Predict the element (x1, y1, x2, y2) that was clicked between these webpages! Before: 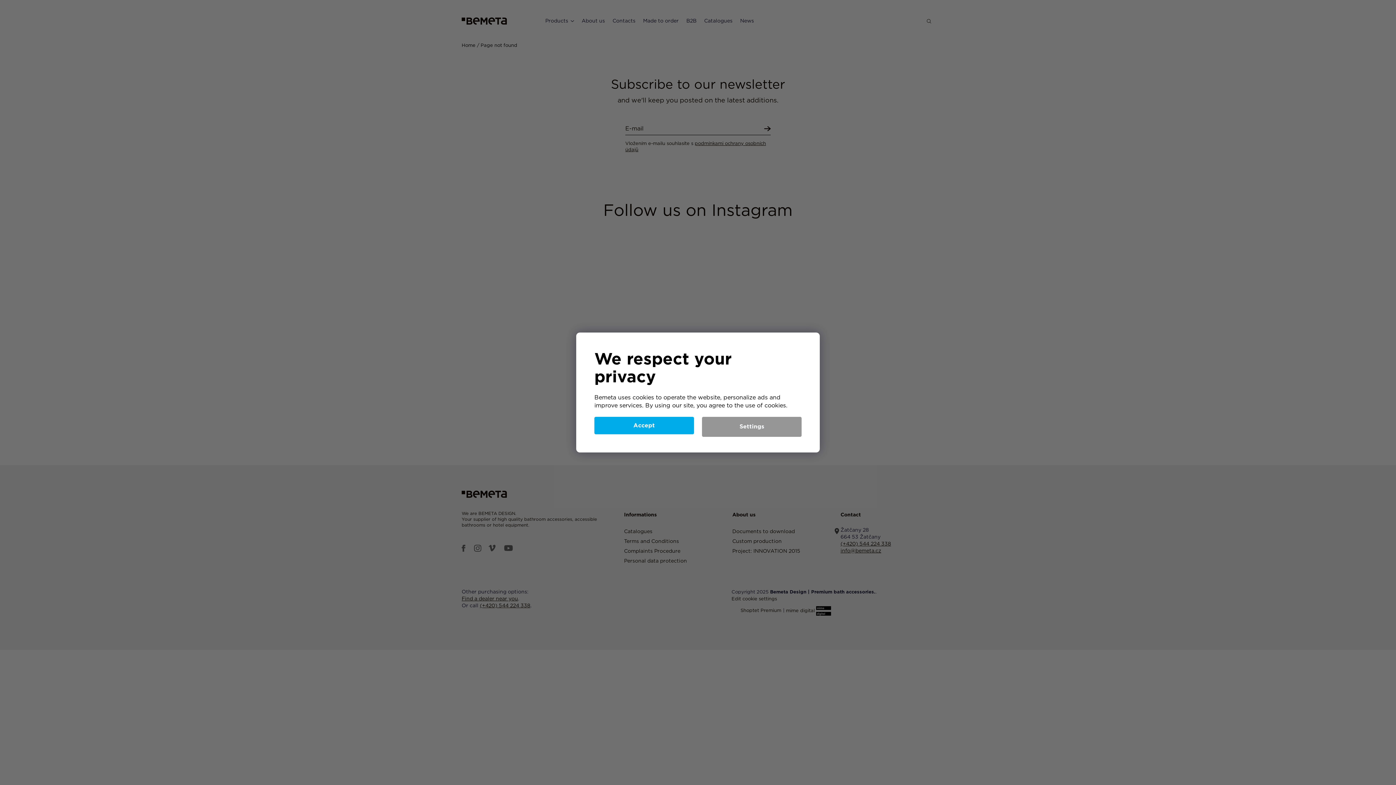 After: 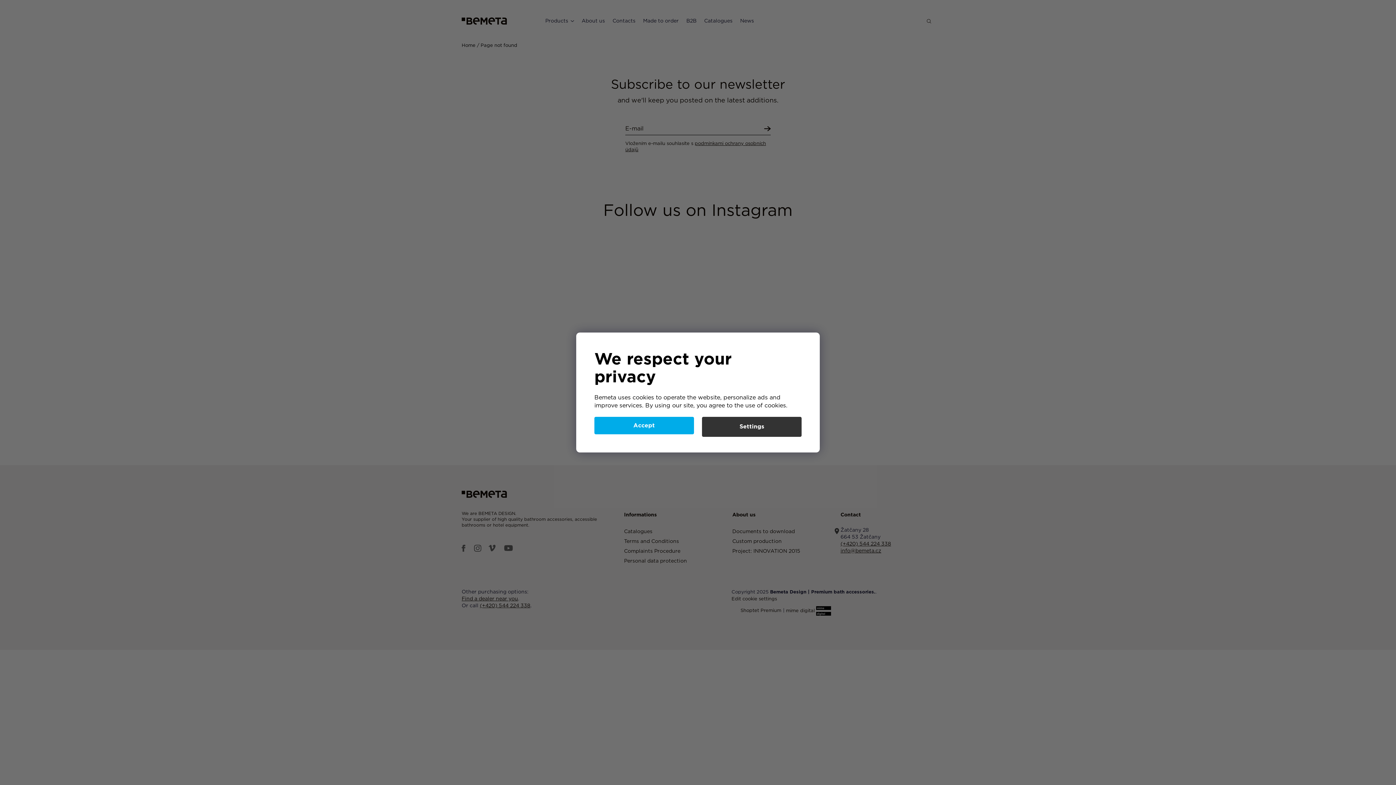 Action: label: Settings bbox: (702, 417, 801, 437)